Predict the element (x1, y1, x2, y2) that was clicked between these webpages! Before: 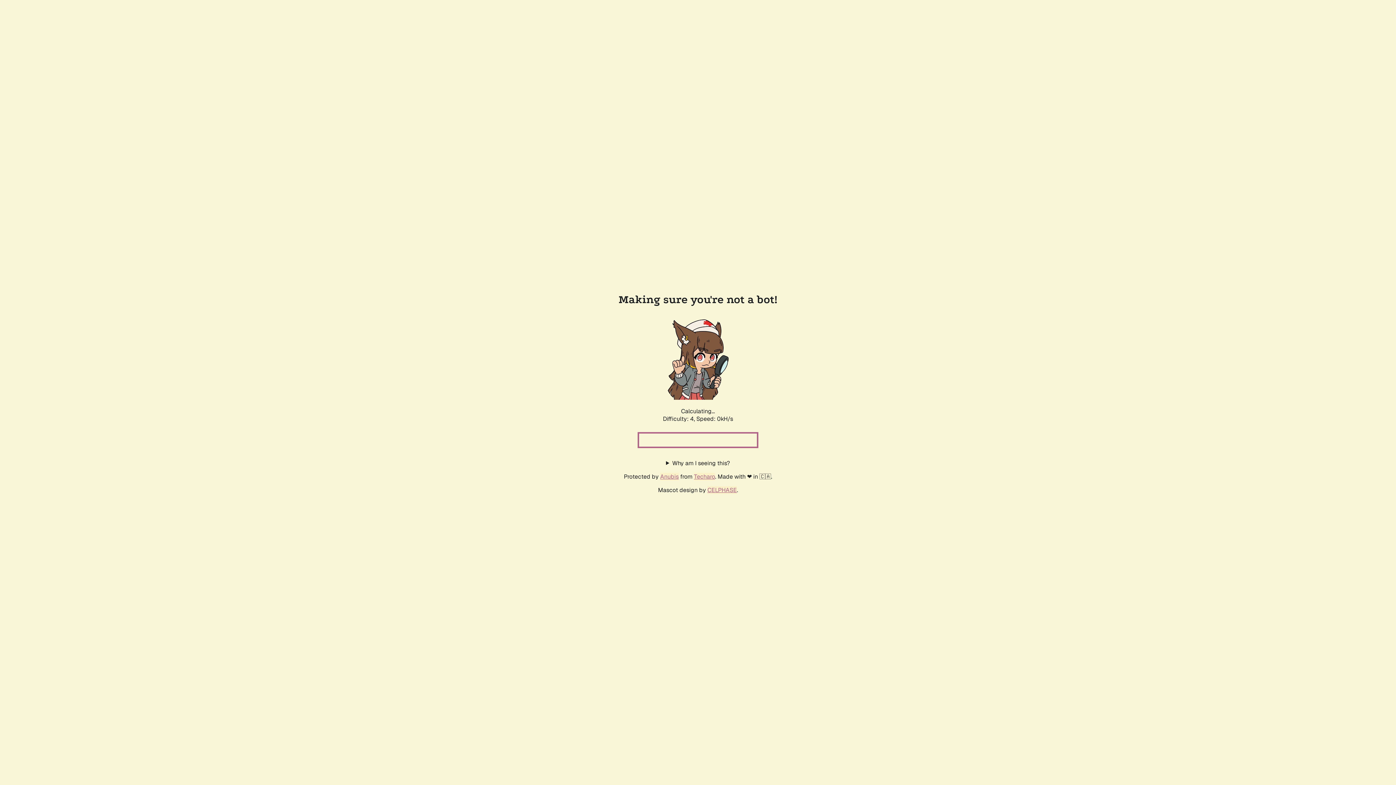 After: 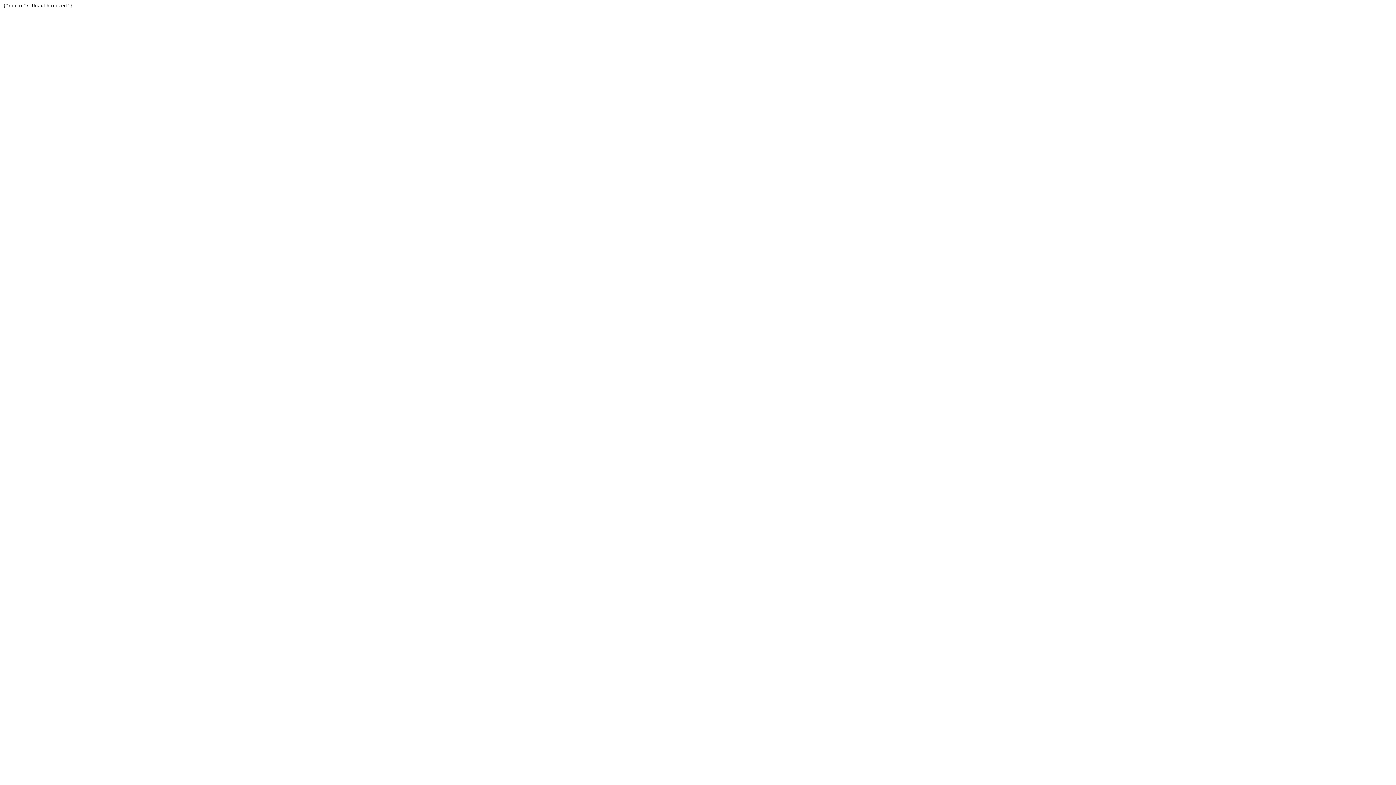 Action: bbox: (694, 472, 715, 480) label: Techaro